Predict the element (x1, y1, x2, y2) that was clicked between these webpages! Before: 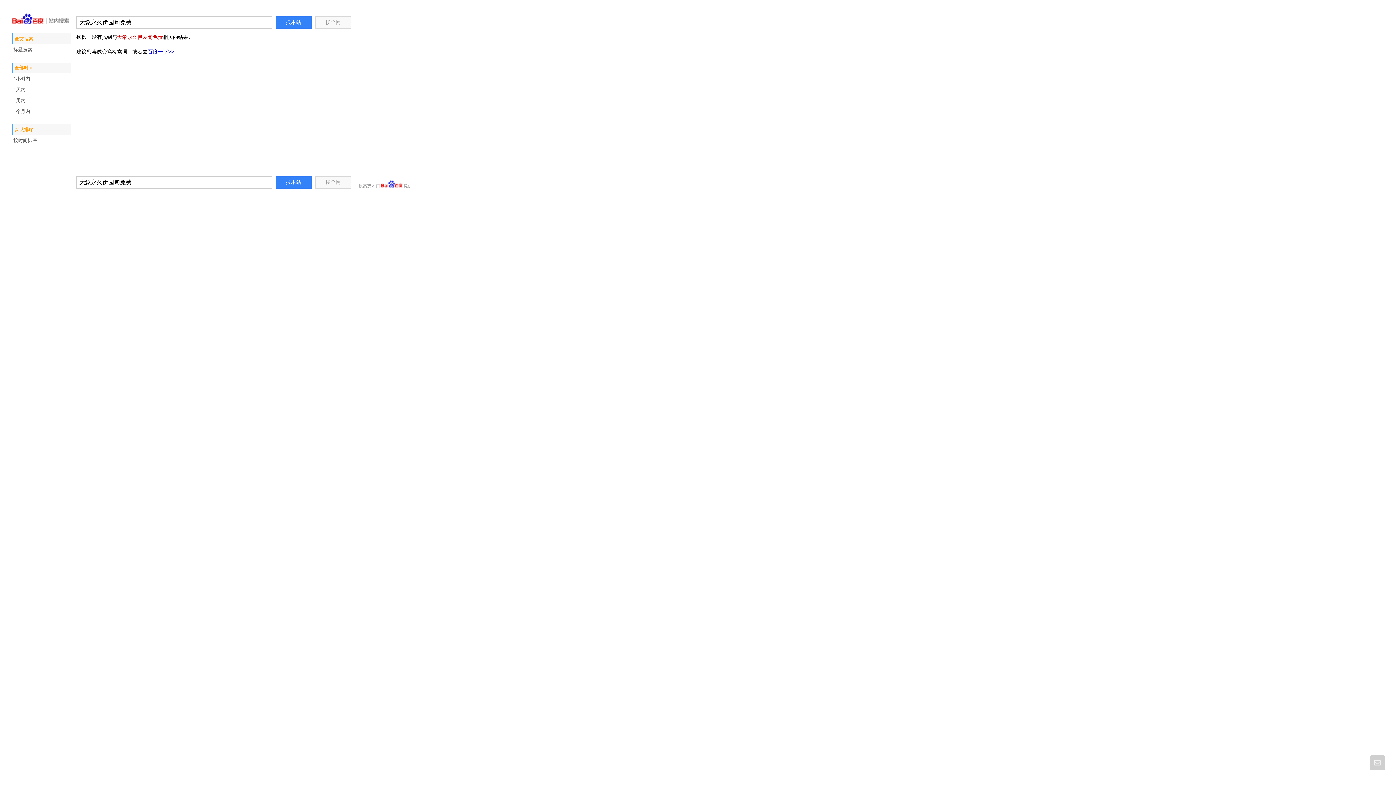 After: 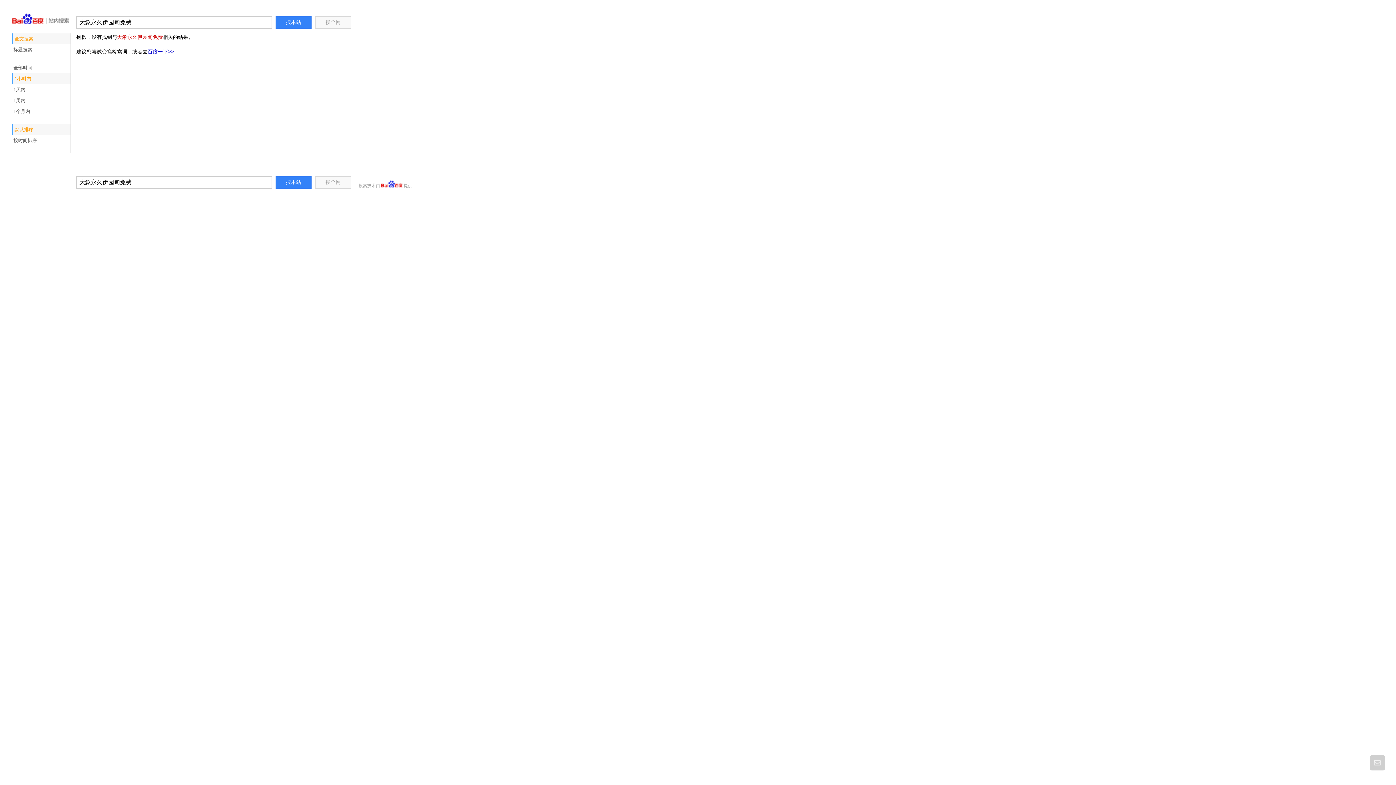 Action: bbox: (11, 73, 70, 84) label: 1小时内